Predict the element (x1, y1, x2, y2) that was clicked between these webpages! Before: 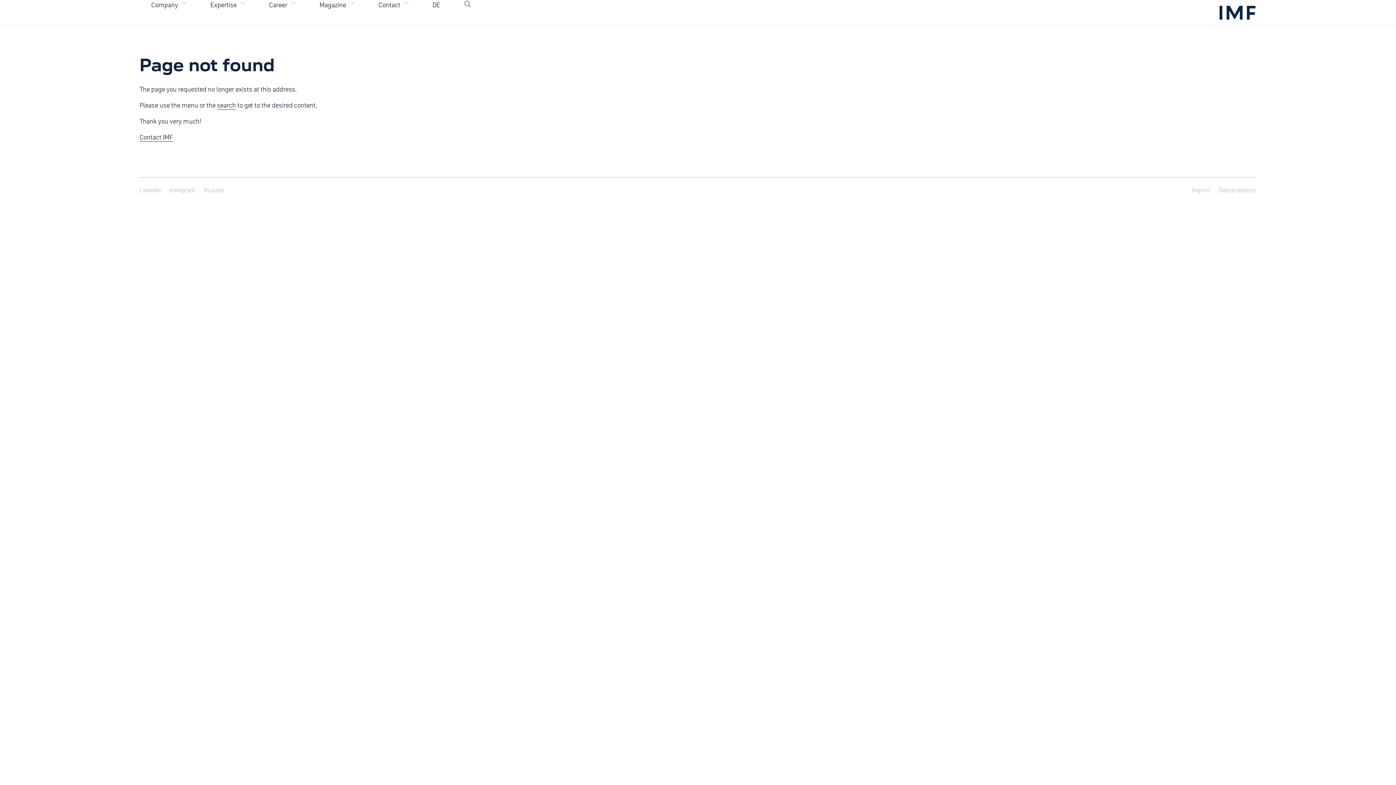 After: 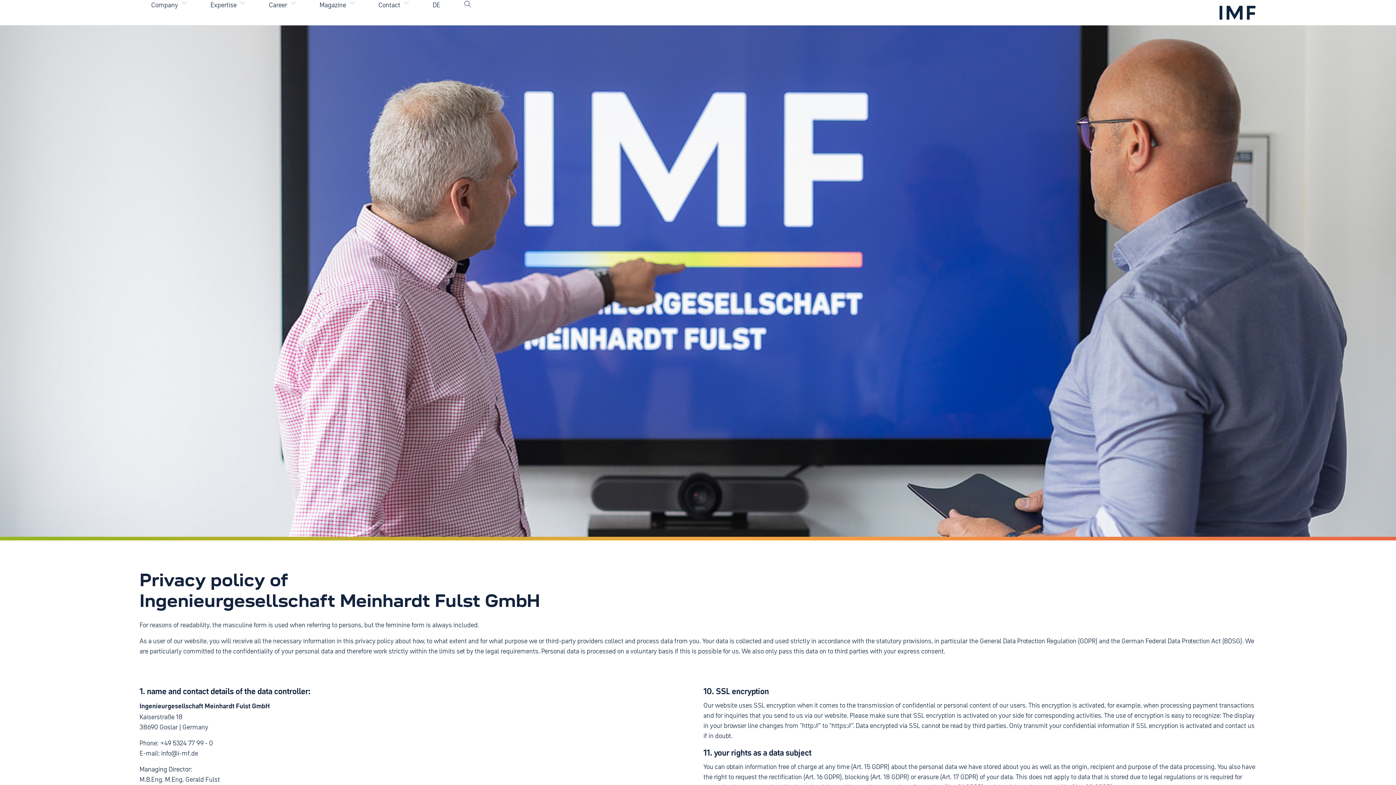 Action: label: Data protection bbox: (1215, 185, 1256, 195)